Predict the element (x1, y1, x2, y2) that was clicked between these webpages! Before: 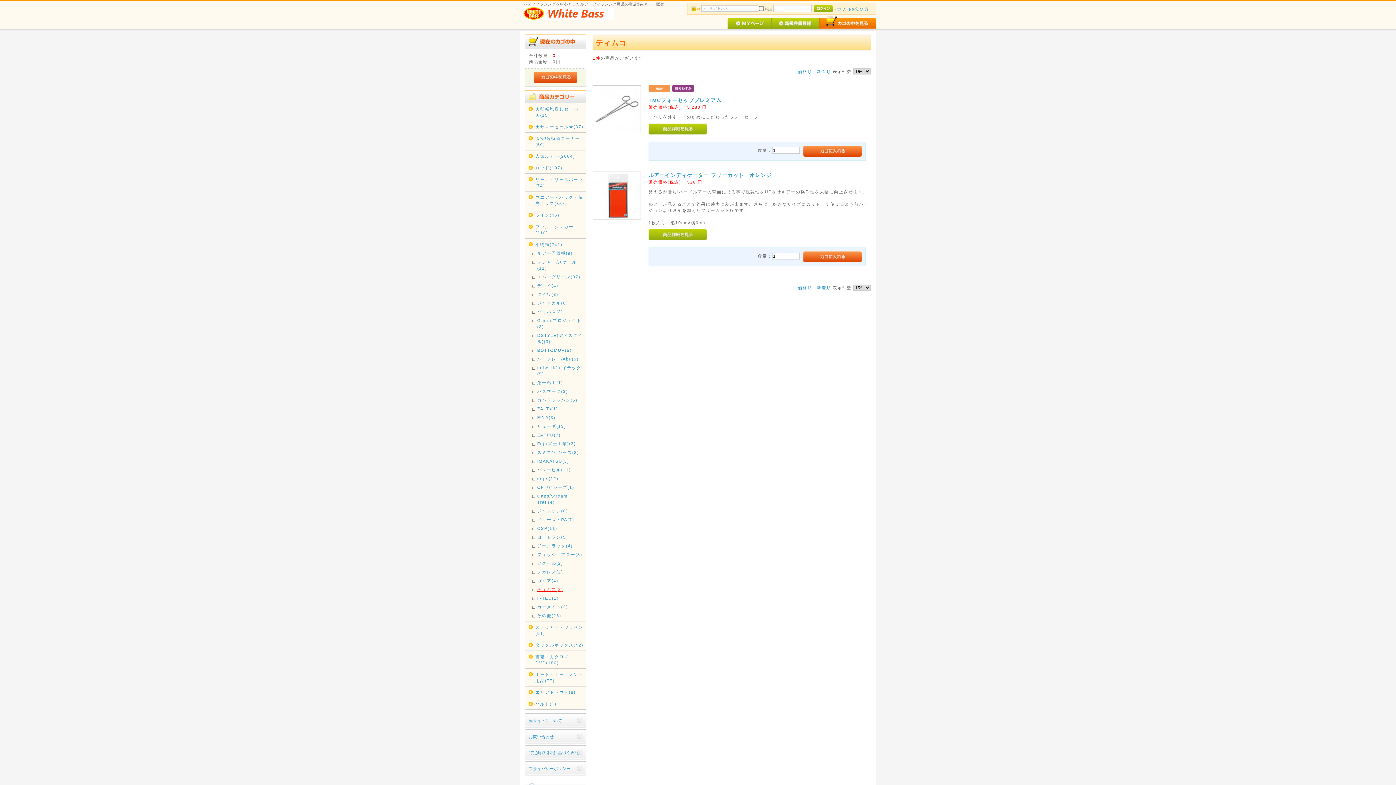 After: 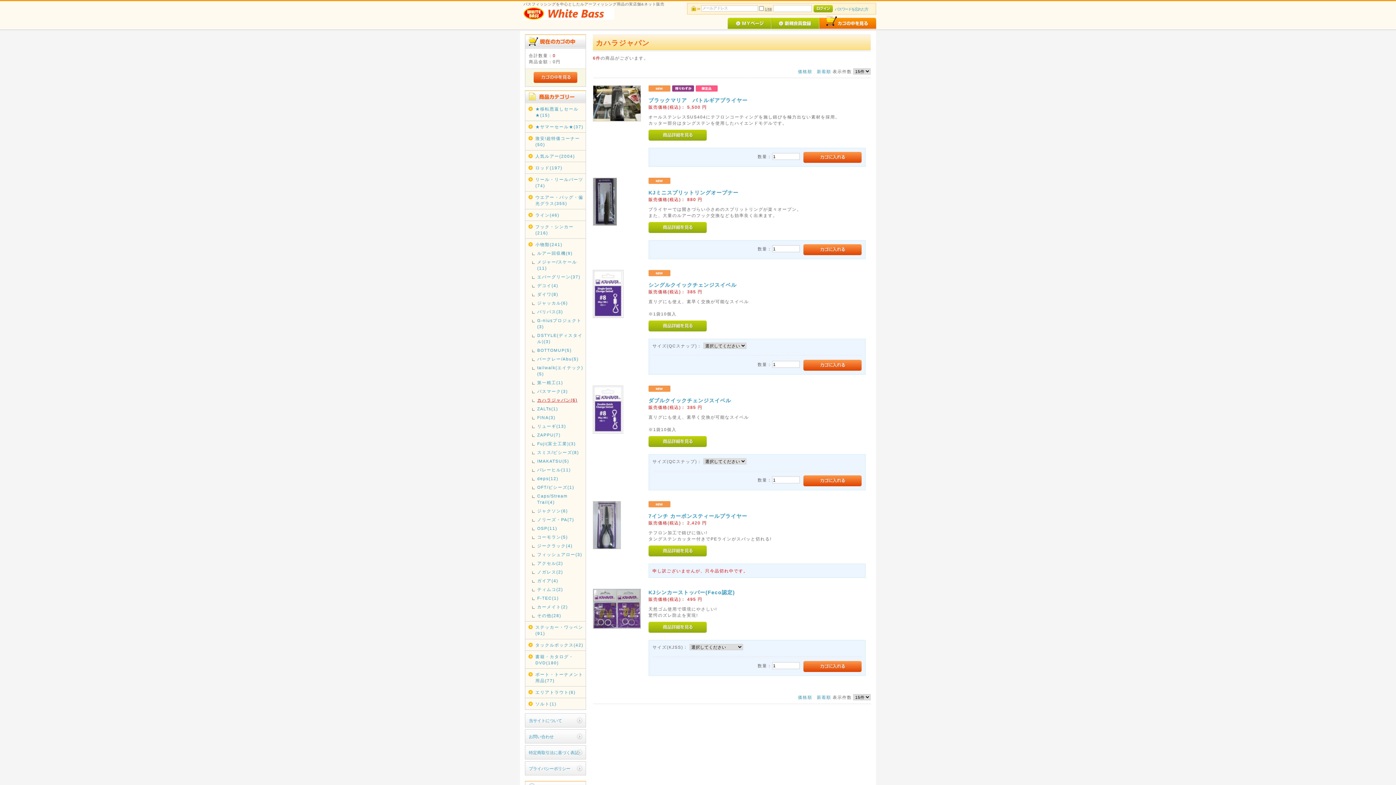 Action: label: カハラジャパン(6) bbox: (537, 397, 584, 403)